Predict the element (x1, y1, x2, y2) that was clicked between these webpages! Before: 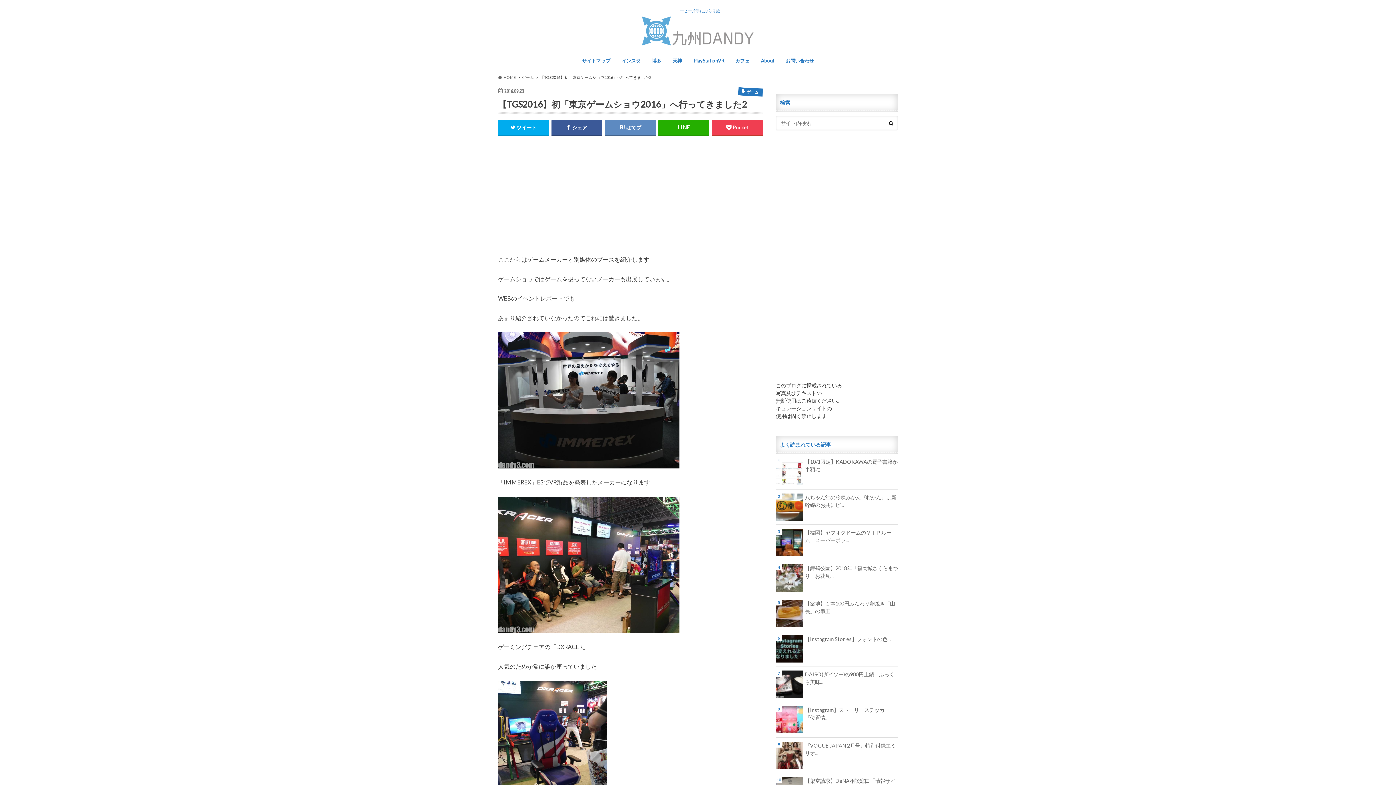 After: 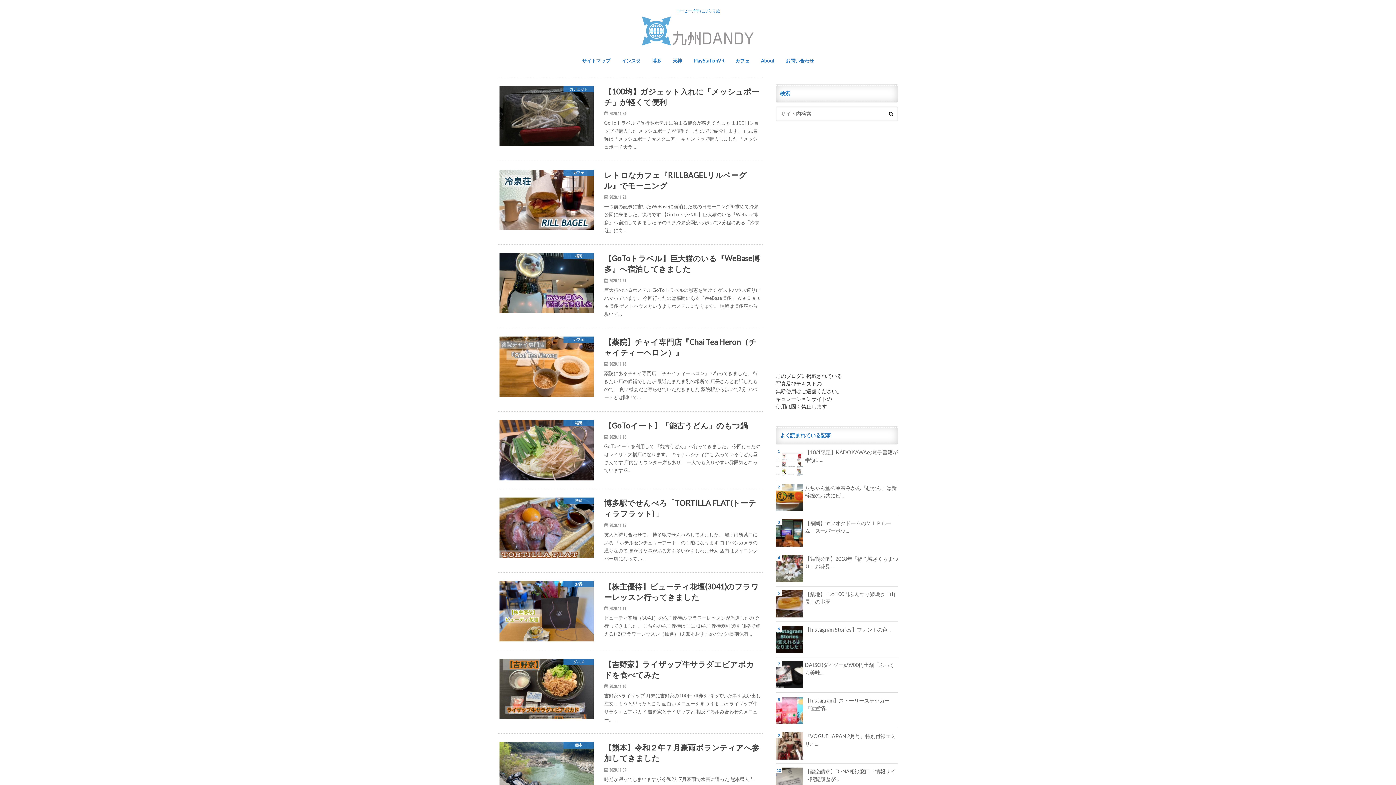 Action: bbox: (642, 14, 753, 48)